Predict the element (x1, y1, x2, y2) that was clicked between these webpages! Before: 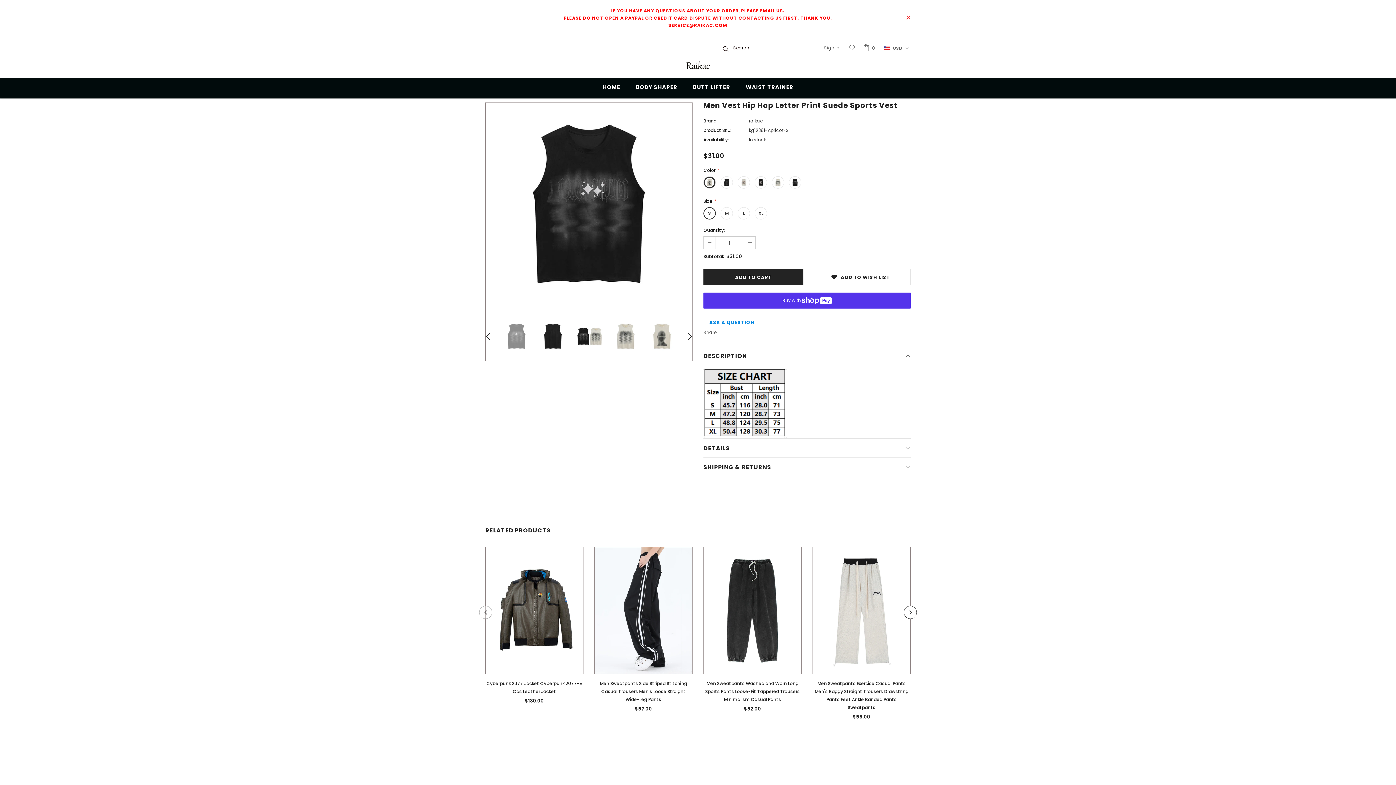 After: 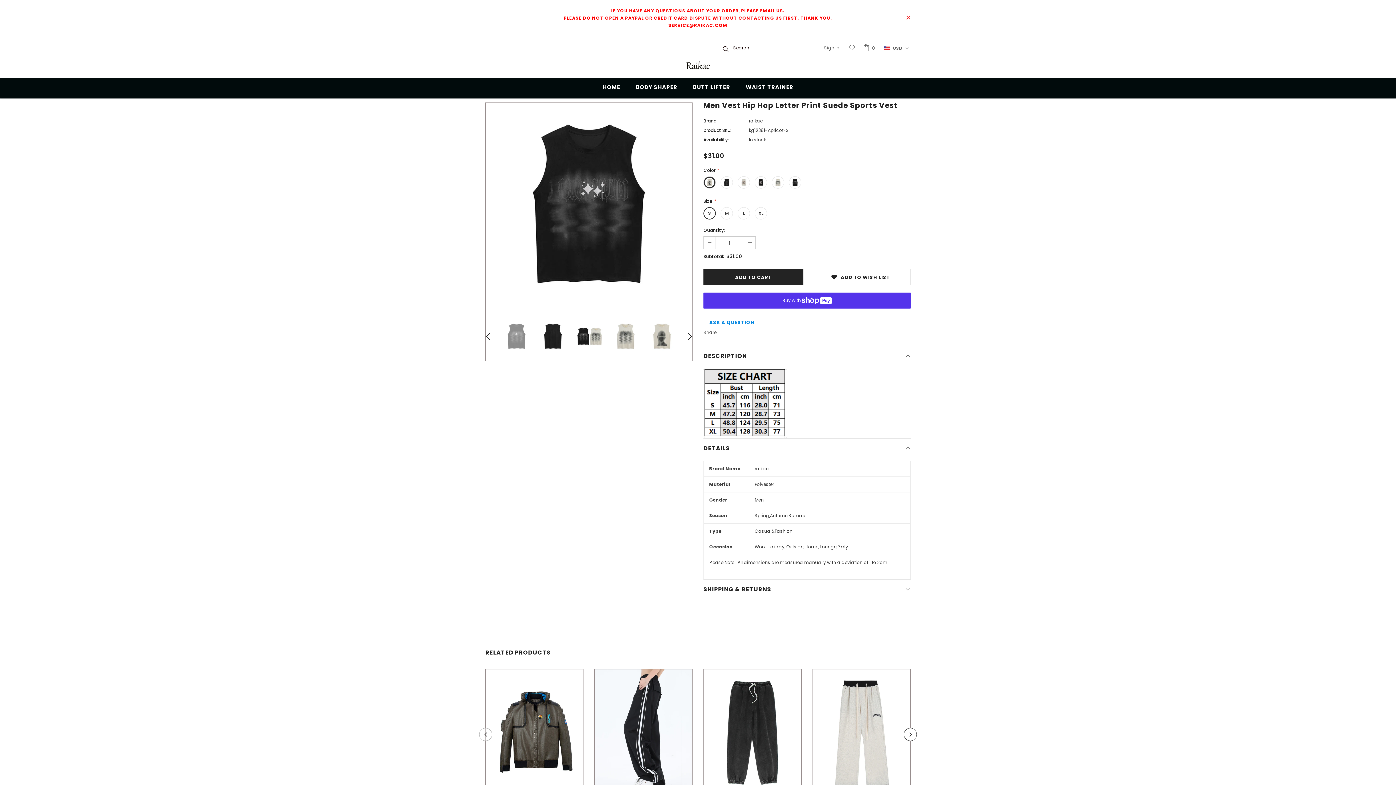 Action: bbox: (703, 438, 910, 457) label: DETAILS